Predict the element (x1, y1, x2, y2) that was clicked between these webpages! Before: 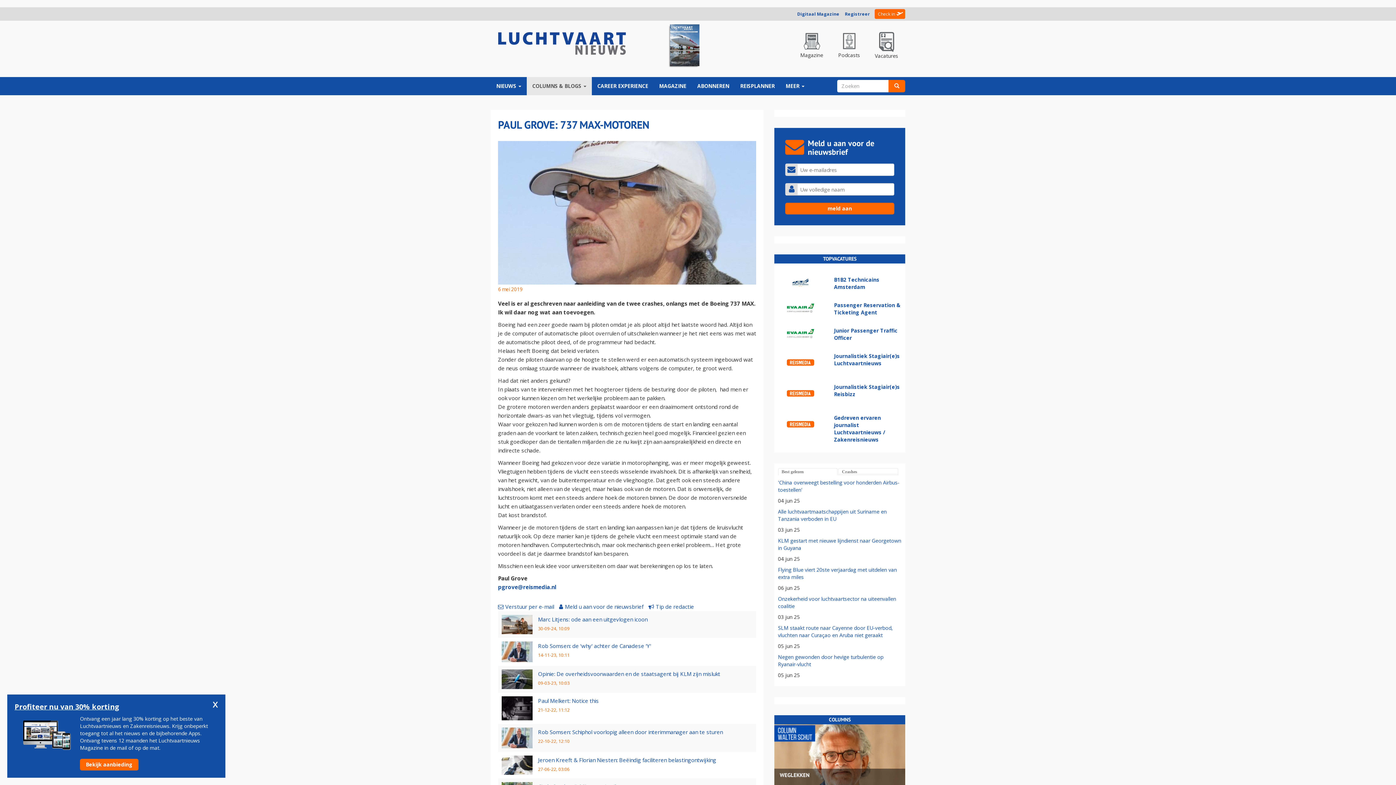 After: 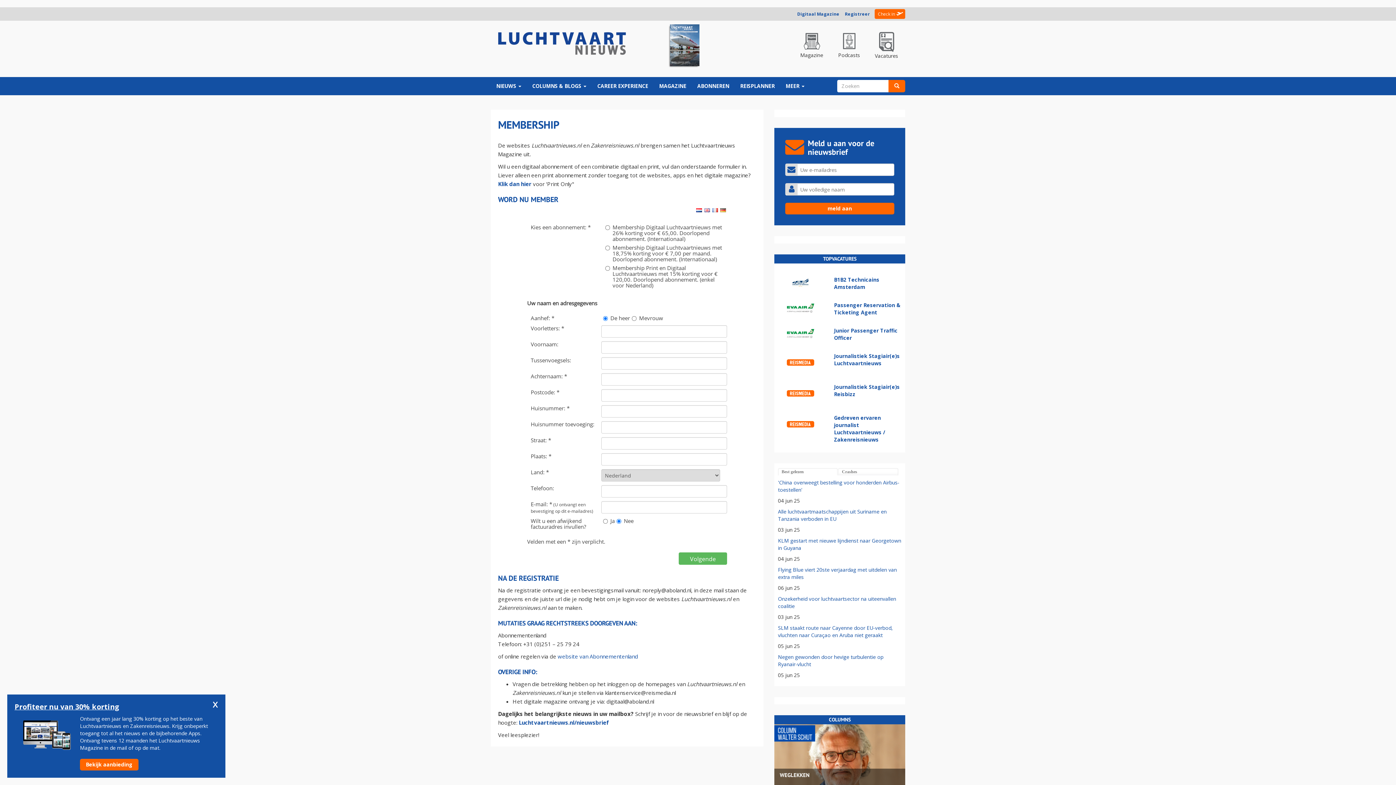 Action: bbox: (845, 10, 870, 17) label: Registreer